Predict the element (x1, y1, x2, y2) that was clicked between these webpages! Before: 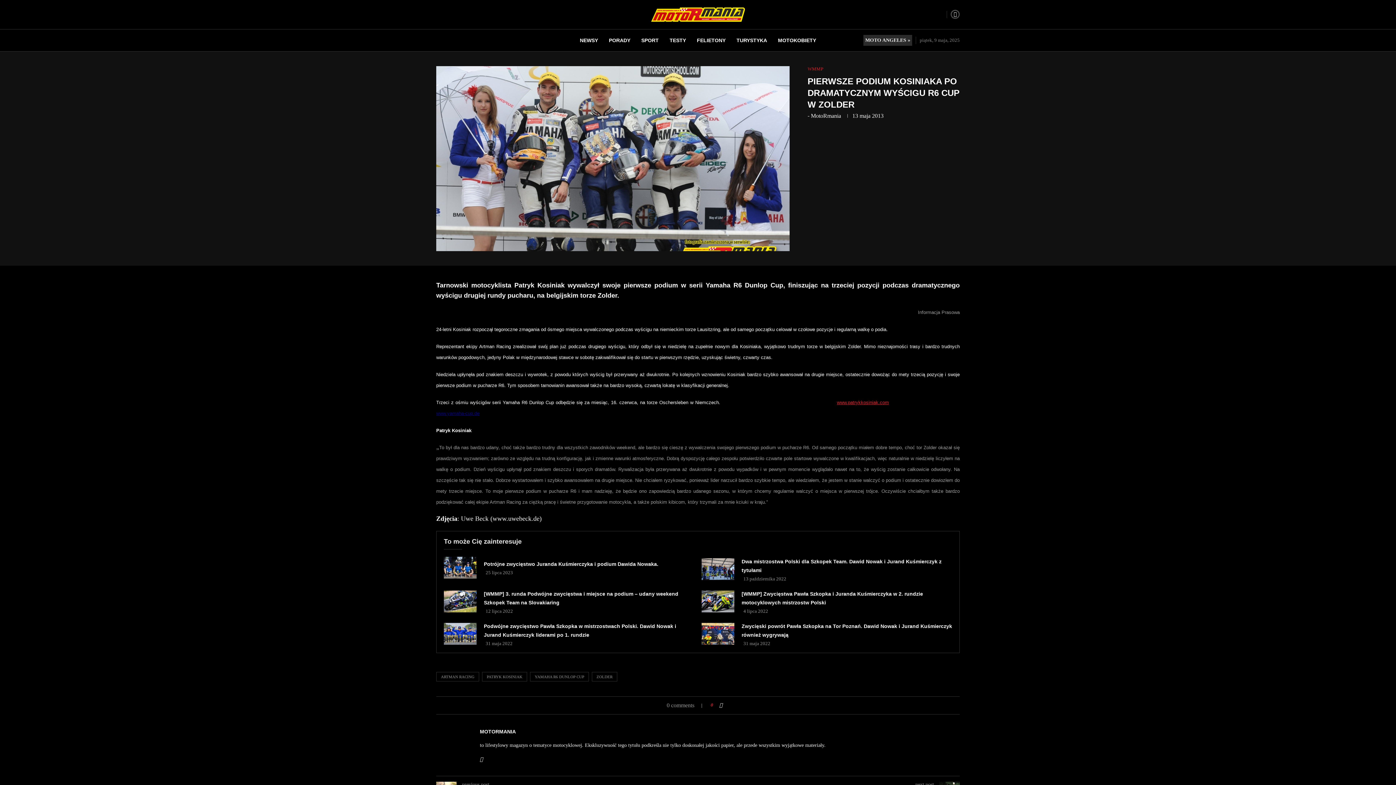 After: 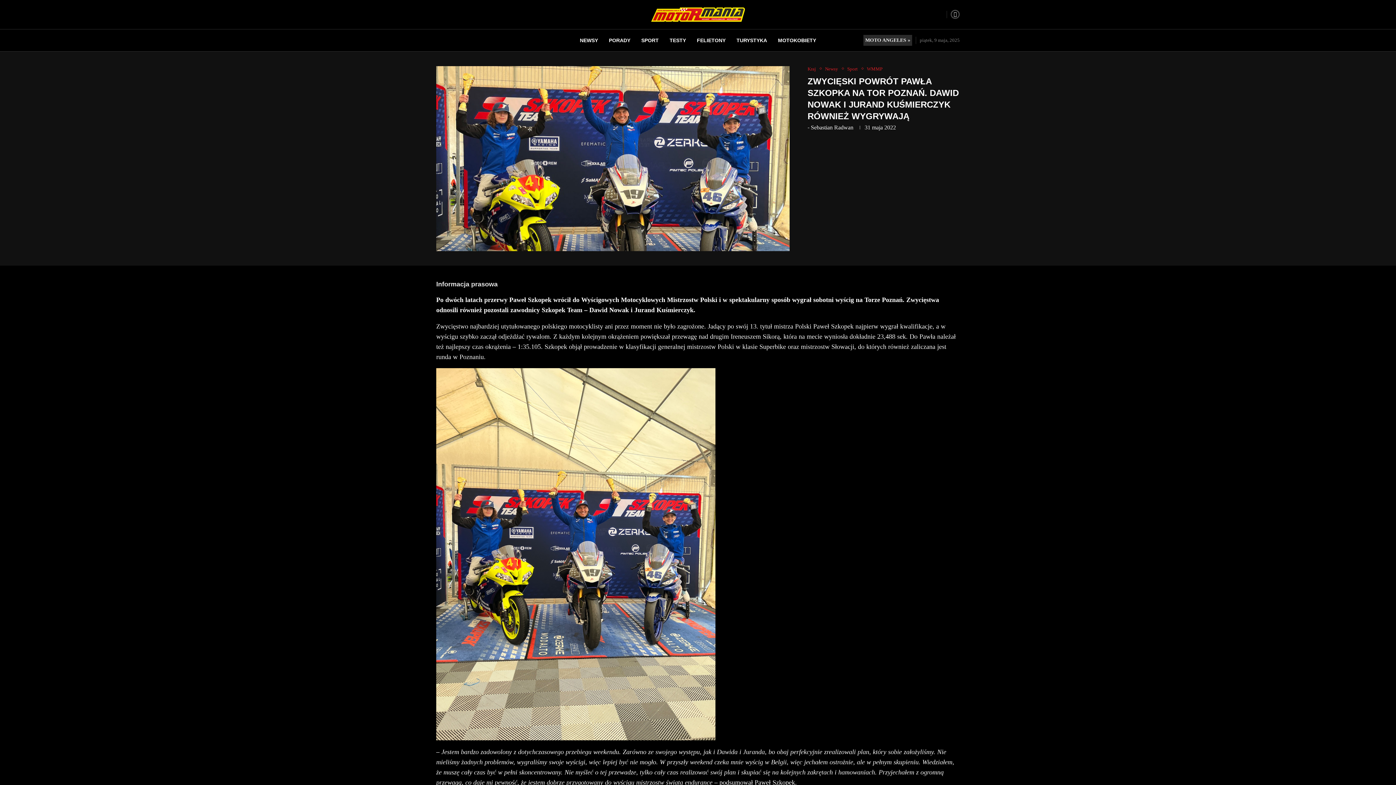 Action: bbox: (701, 623, 734, 645)